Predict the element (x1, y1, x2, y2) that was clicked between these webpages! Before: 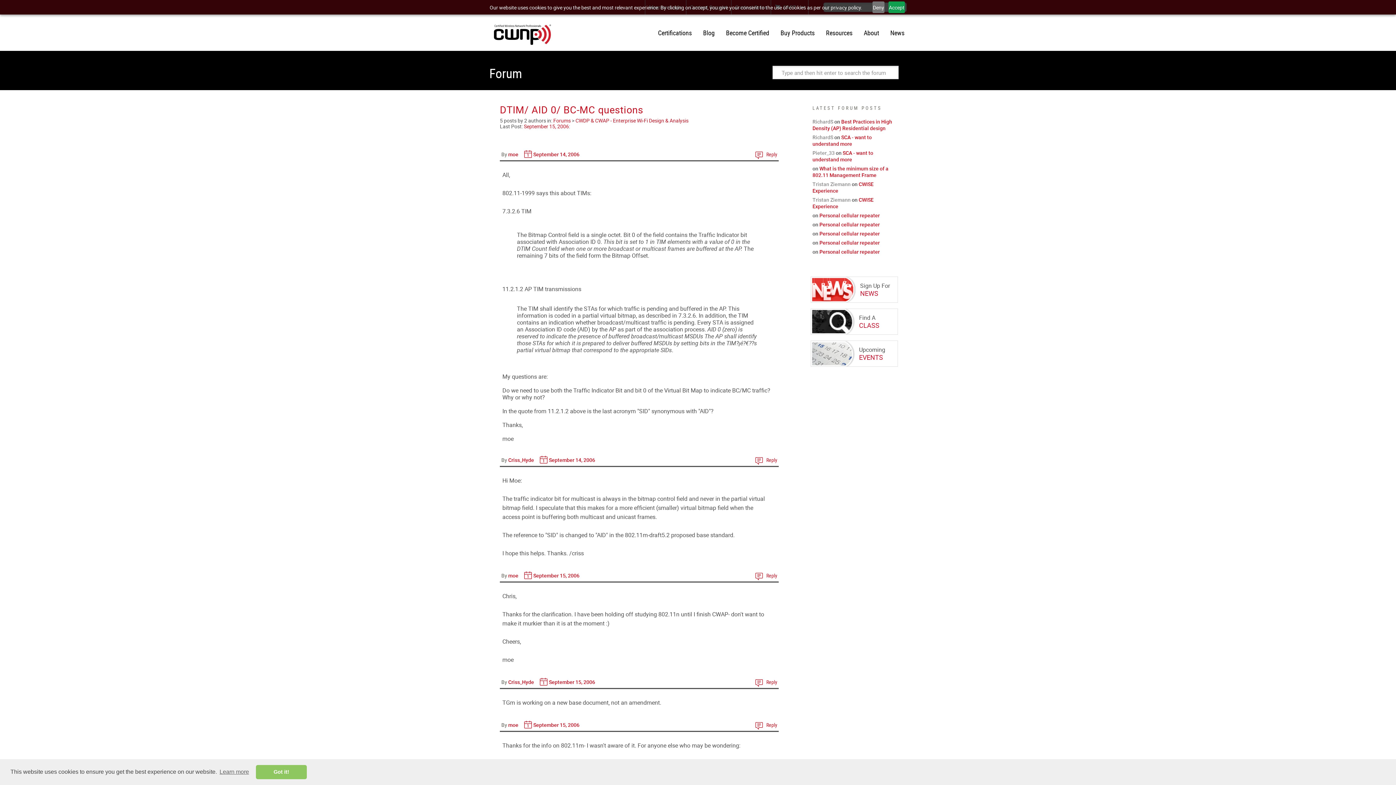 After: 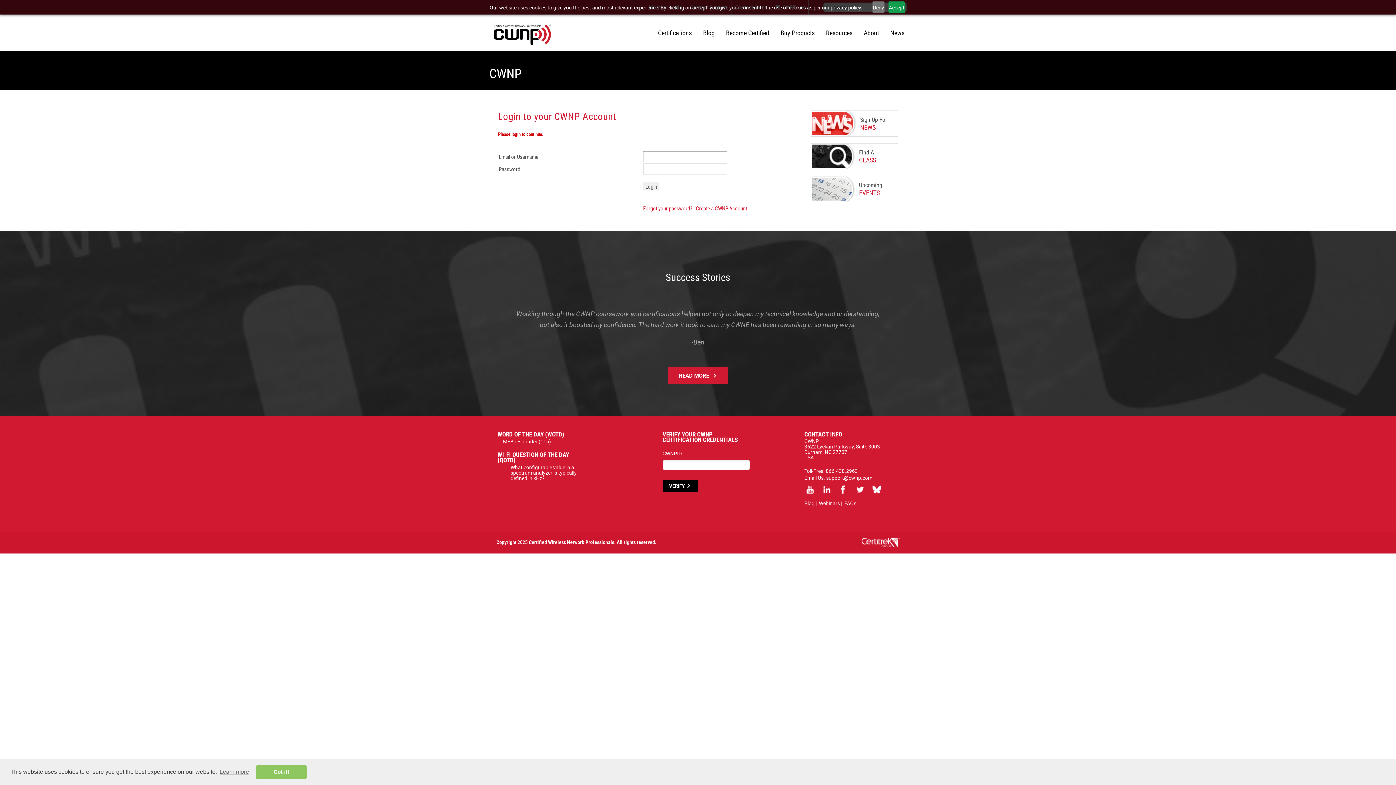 Action: bbox: (755, 150, 777, 157) label: Reply